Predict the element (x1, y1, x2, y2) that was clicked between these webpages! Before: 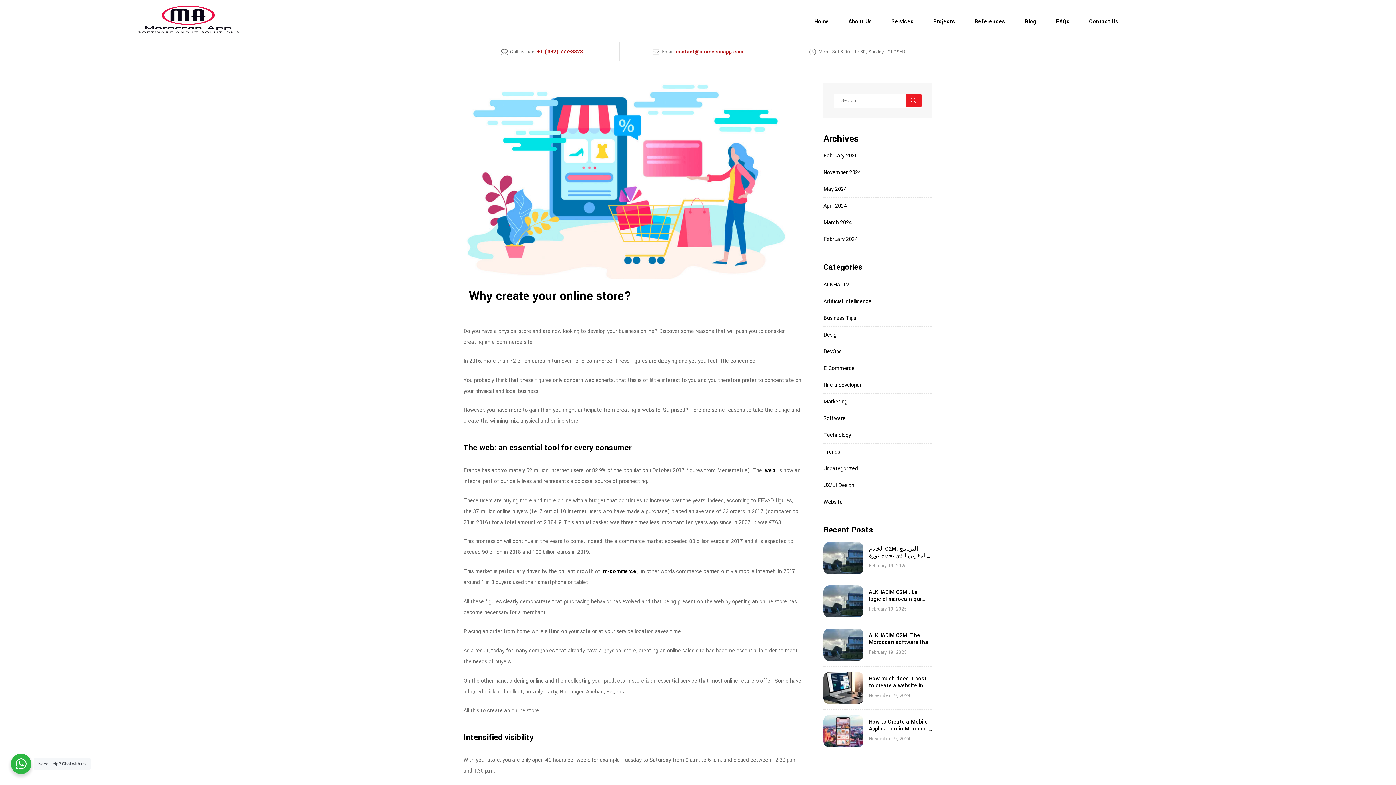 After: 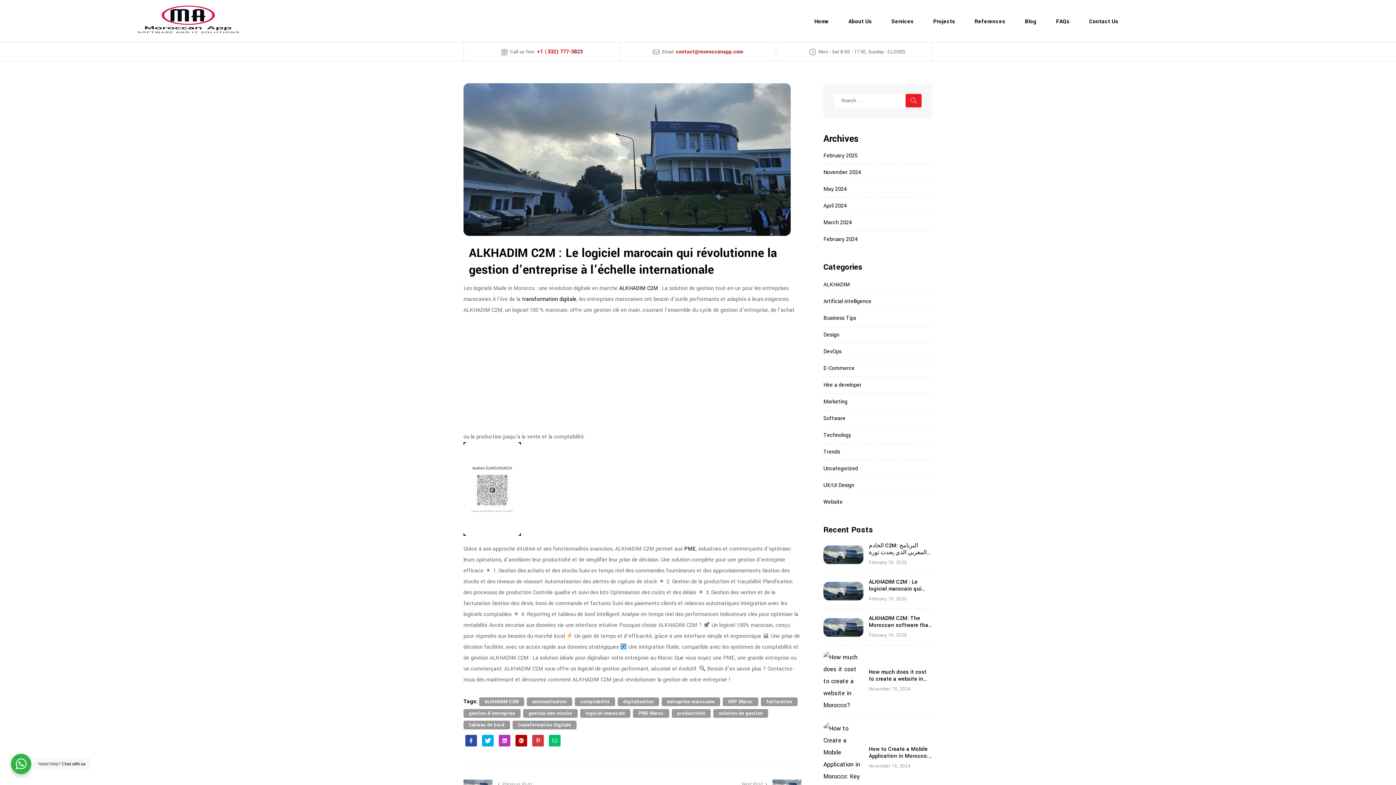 Action: bbox: (869, 589, 932, 603) label: ALKHADIM C2M : Le logiciel marocain qui révolutionne la gestion d’entreprise à l’échelle internationale